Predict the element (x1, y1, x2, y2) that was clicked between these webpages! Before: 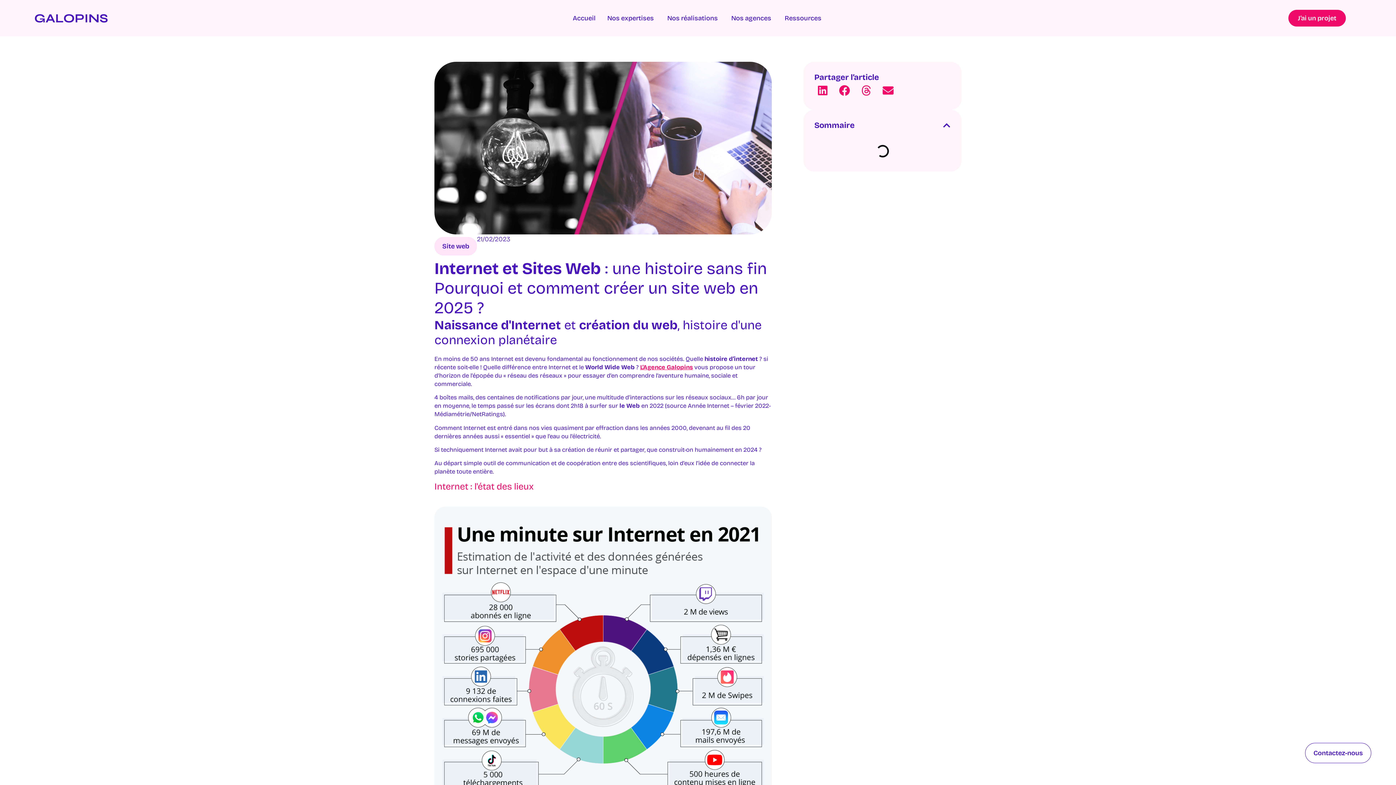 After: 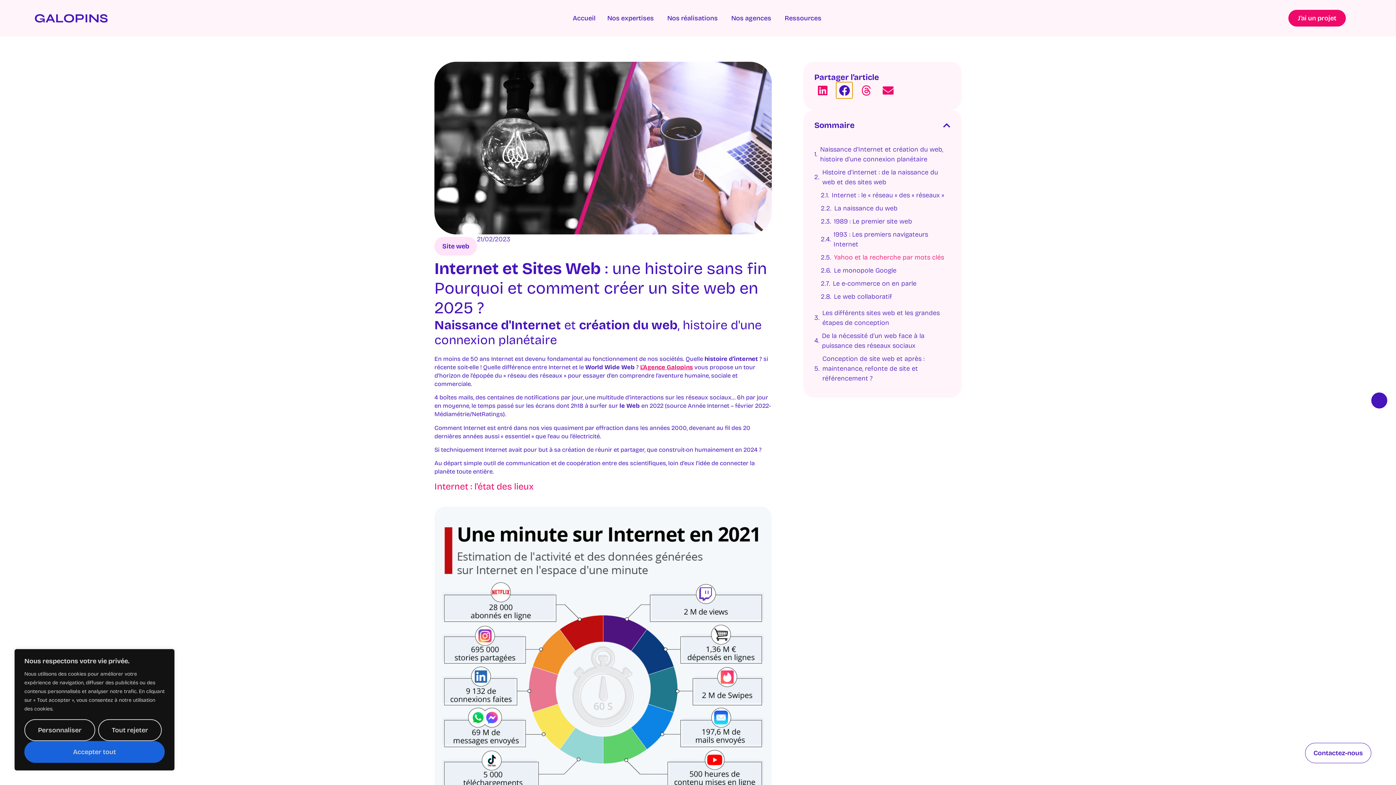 Action: bbox: (836, 82, 852, 98) label: Partager sur facebook